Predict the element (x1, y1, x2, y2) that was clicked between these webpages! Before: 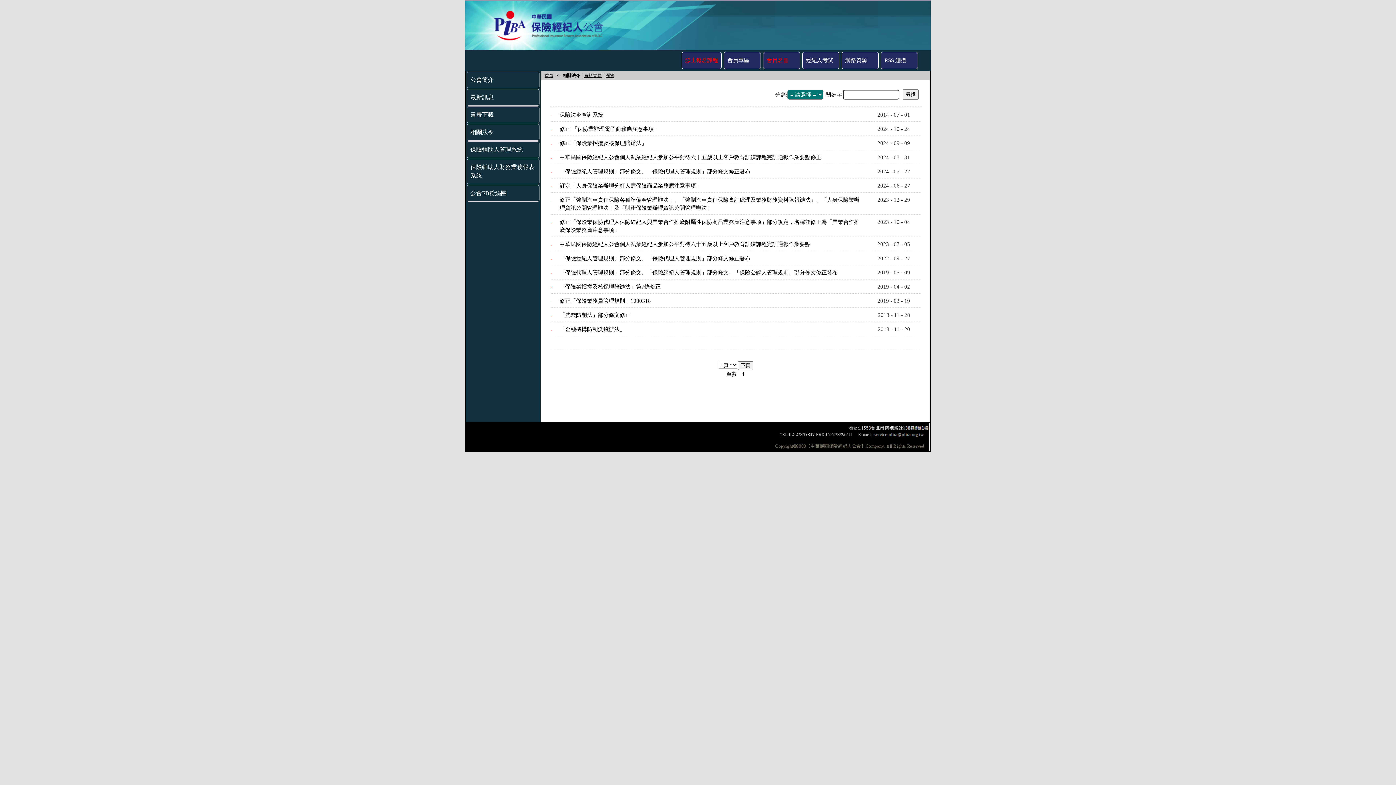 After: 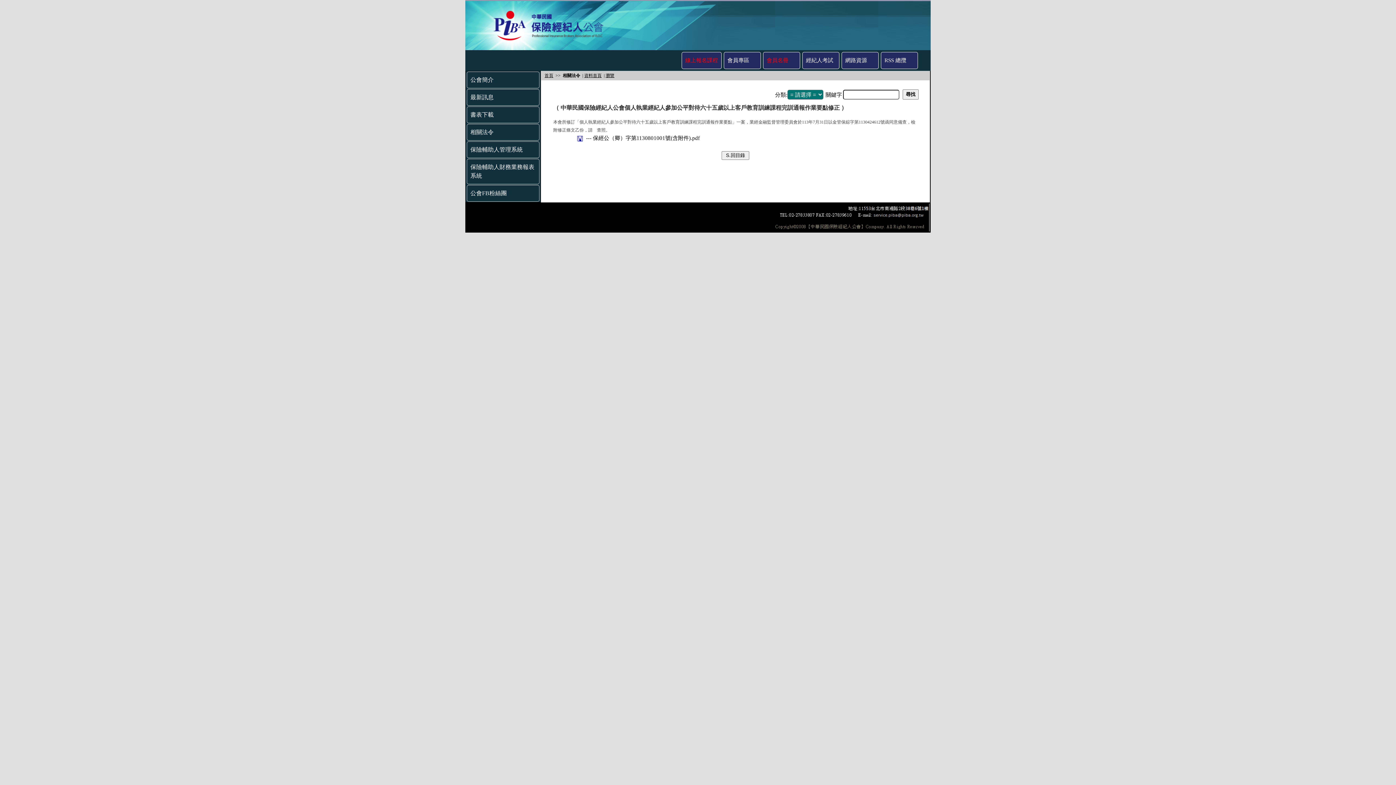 Action: label: 中華民國保險經紀人公會個人執業經紀人參加公平對待六十五歲以上客戶教育訓練課程完訓通報作業要點修正 bbox: (559, 154, 821, 160)